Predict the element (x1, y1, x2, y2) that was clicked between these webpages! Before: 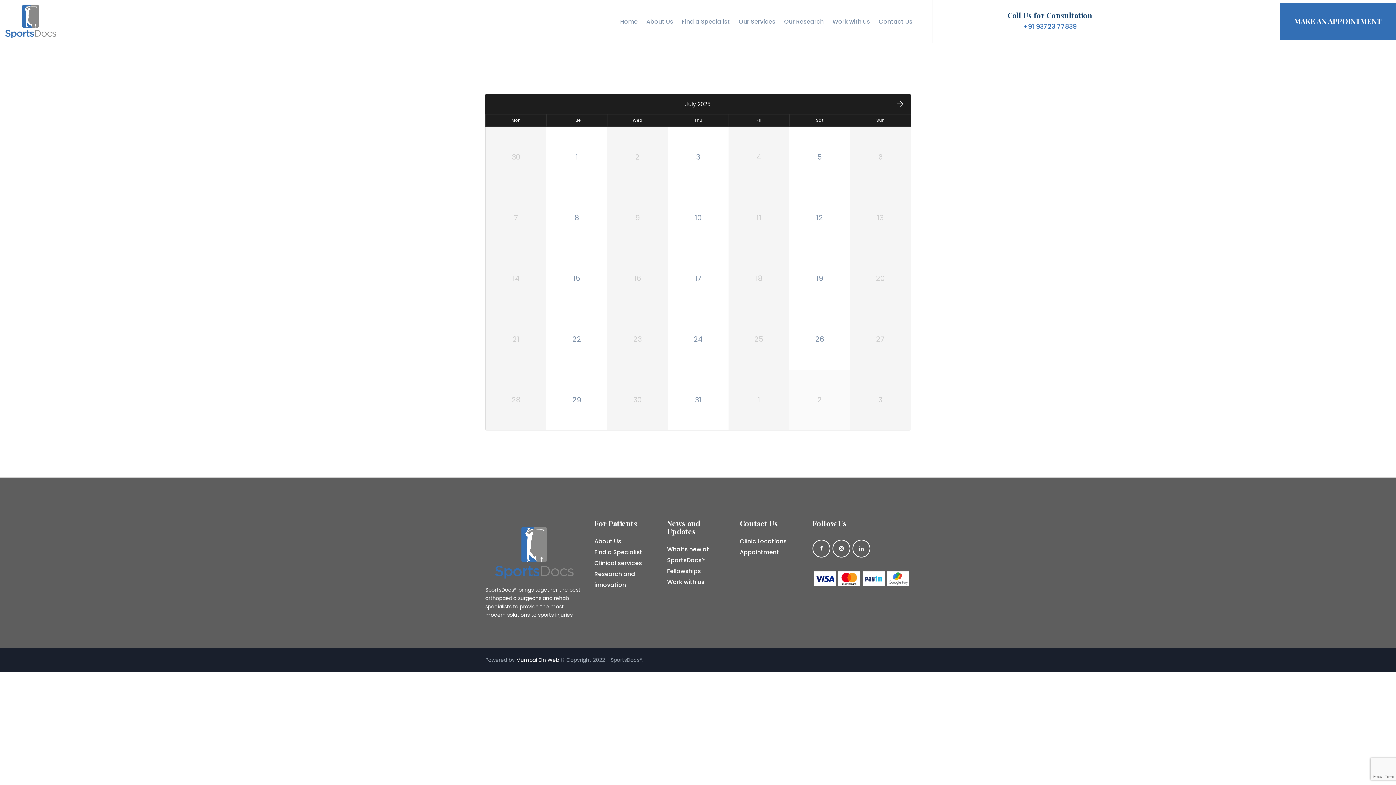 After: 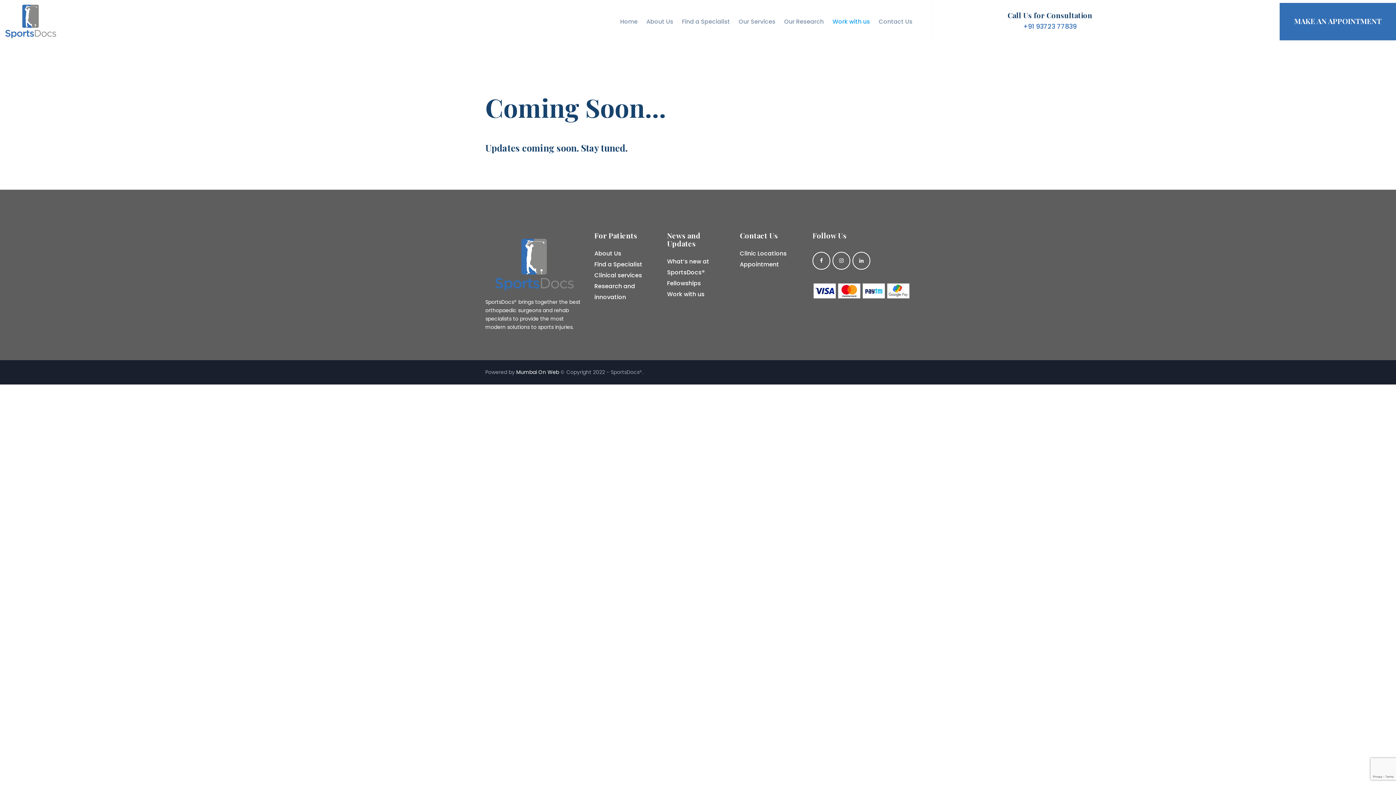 Action: label: Work with us bbox: (667, 578, 704, 586)